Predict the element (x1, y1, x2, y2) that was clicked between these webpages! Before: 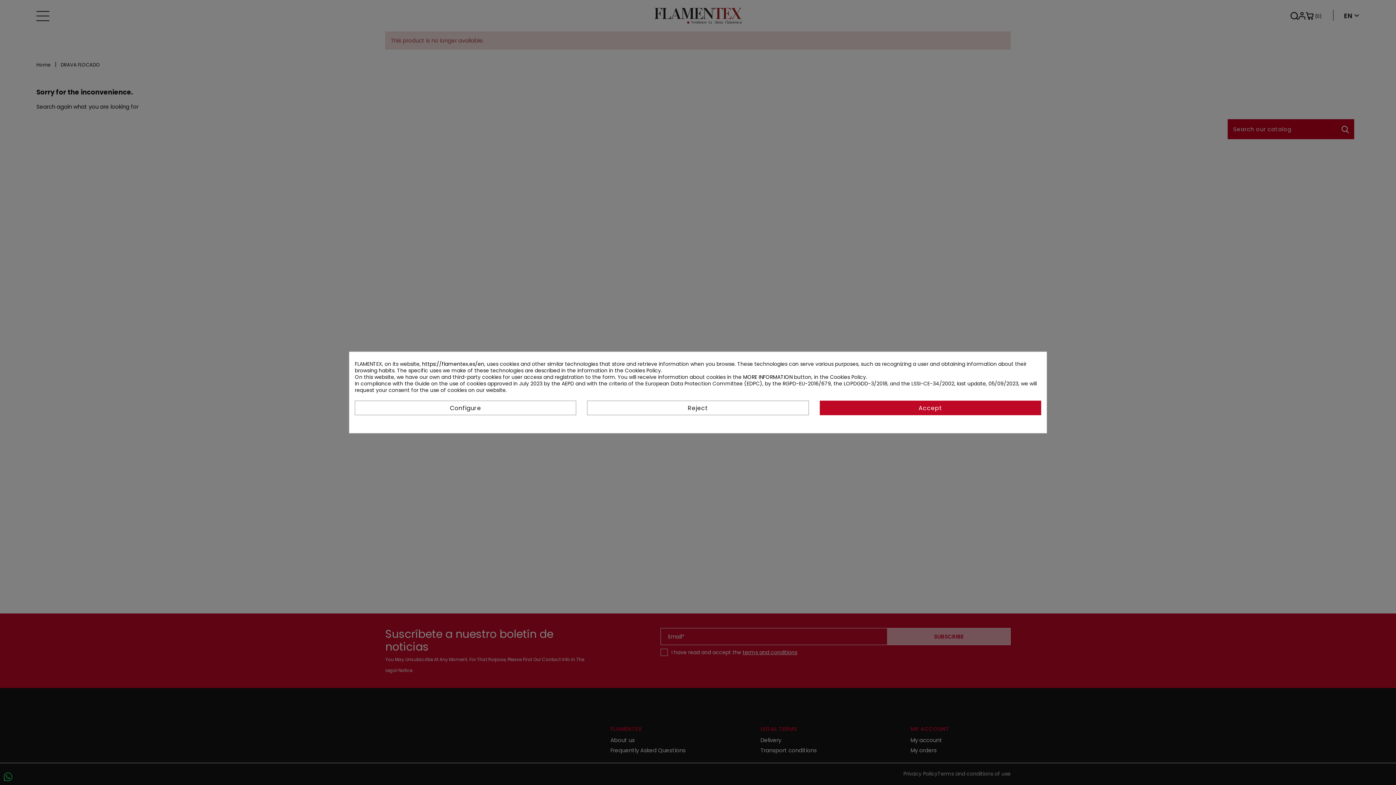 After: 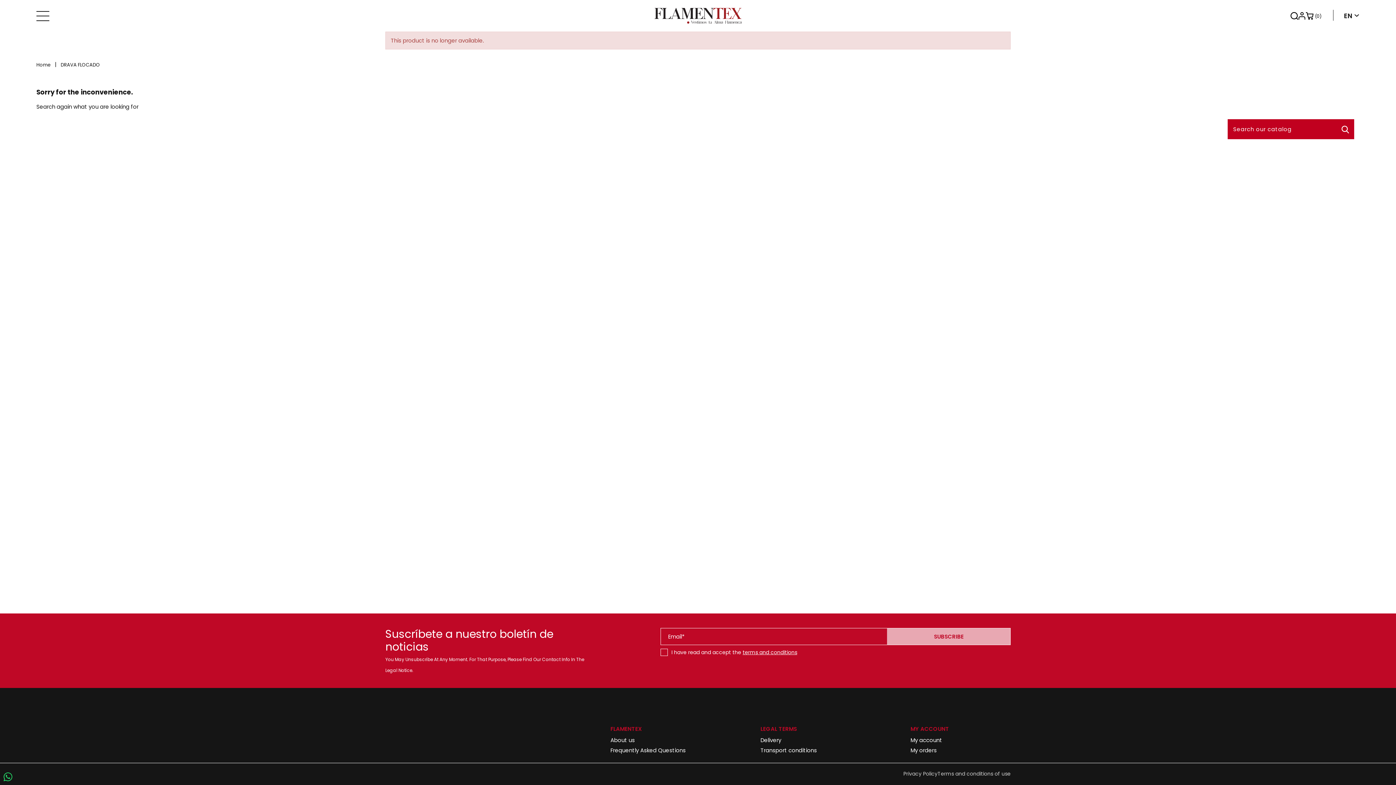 Action: bbox: (819, 400, 1041, 415) label: Accept